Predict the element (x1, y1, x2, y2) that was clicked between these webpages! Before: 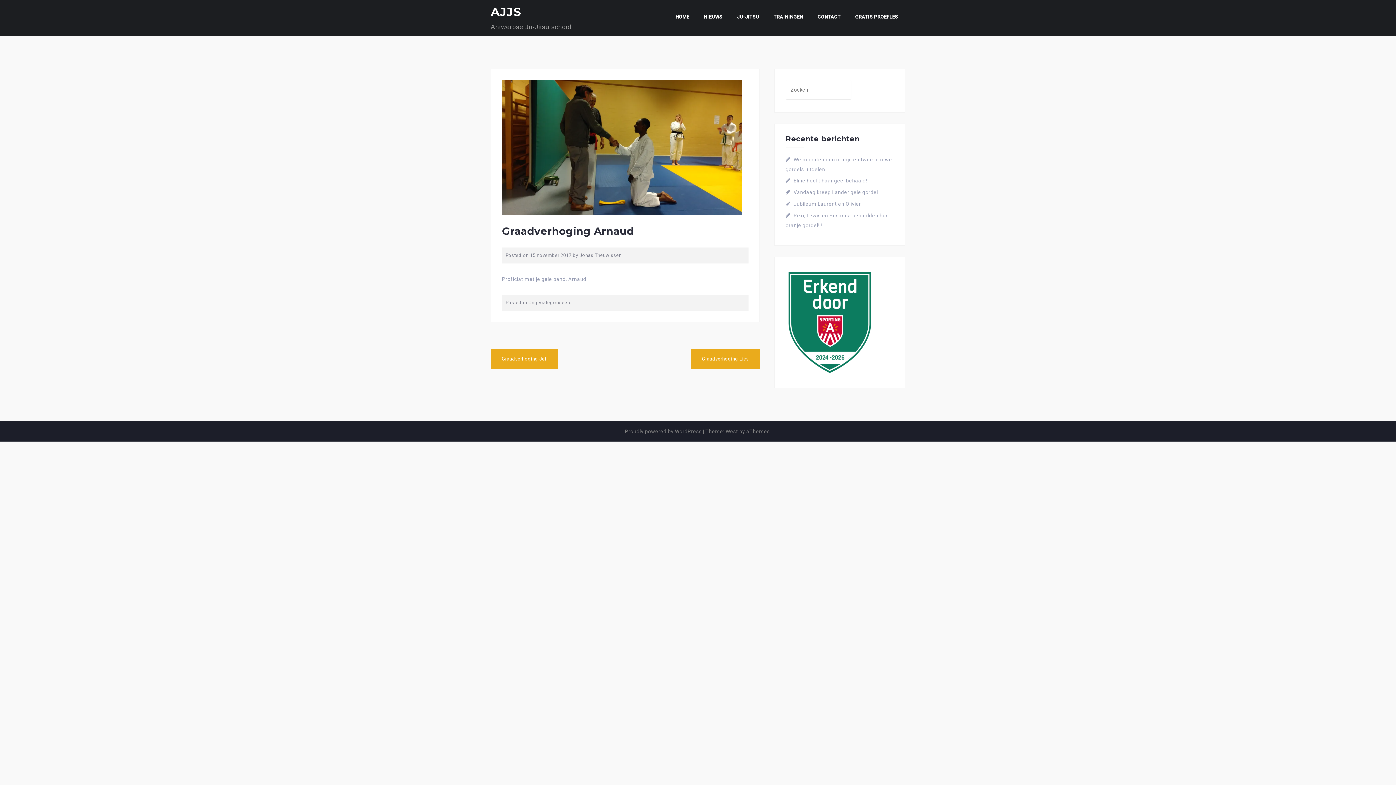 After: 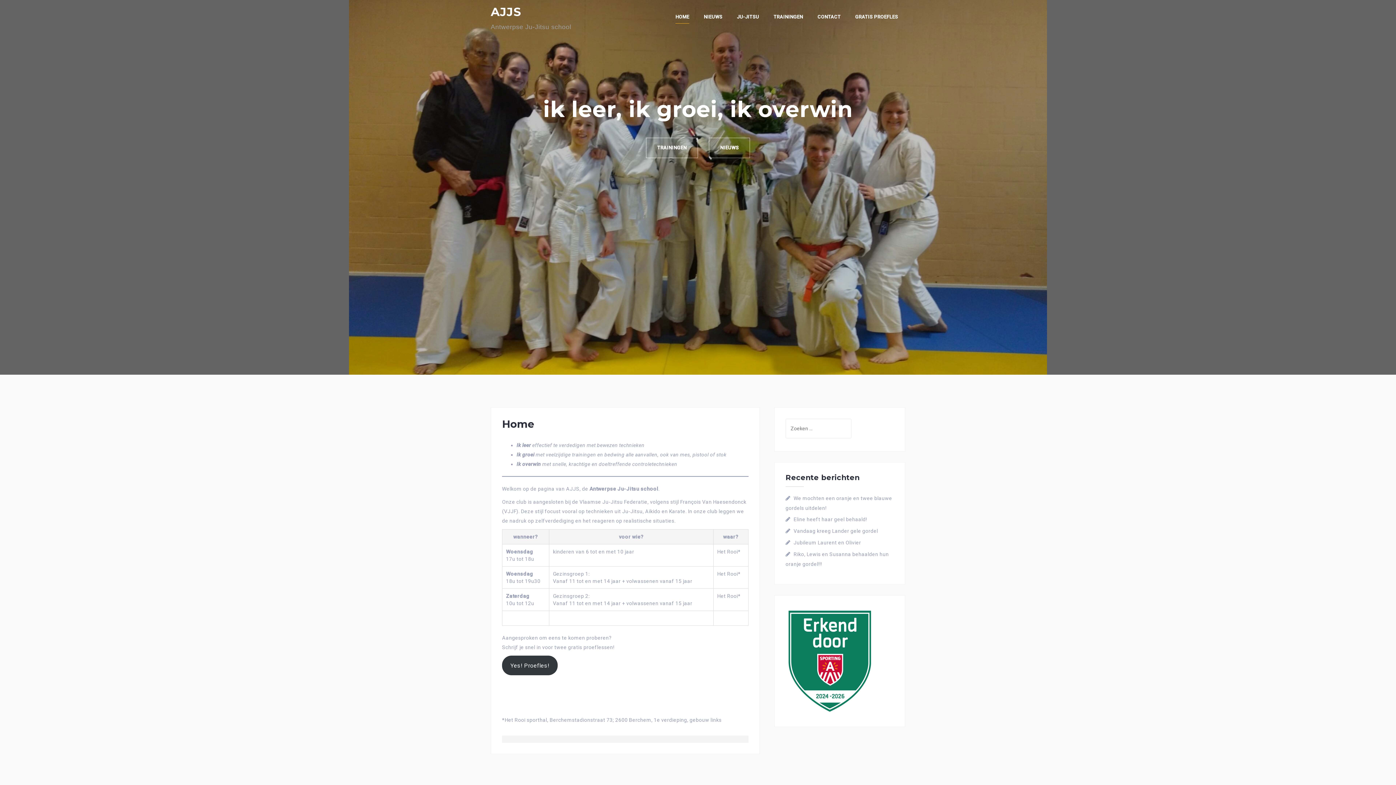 Action: label: AJJS bbox: (490, 4, 521, 18)